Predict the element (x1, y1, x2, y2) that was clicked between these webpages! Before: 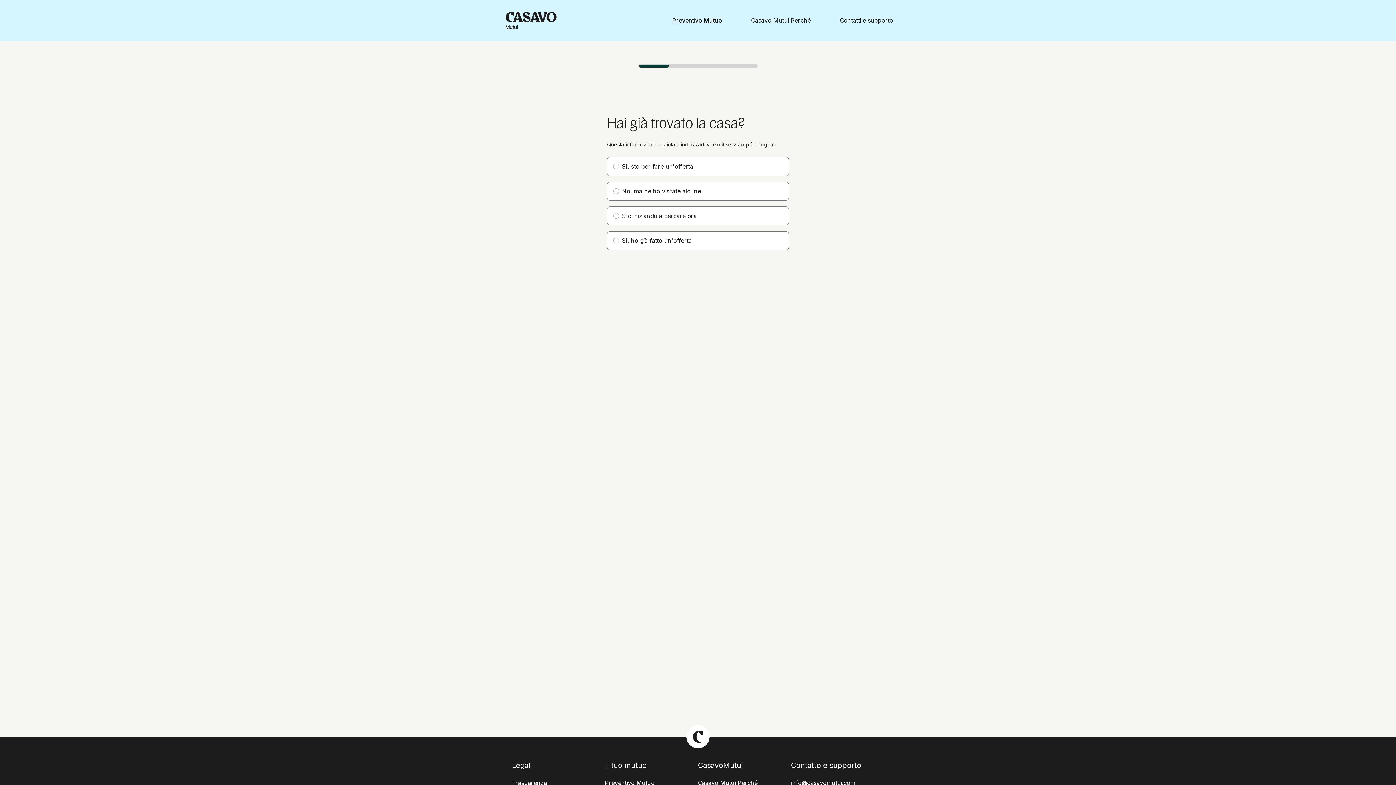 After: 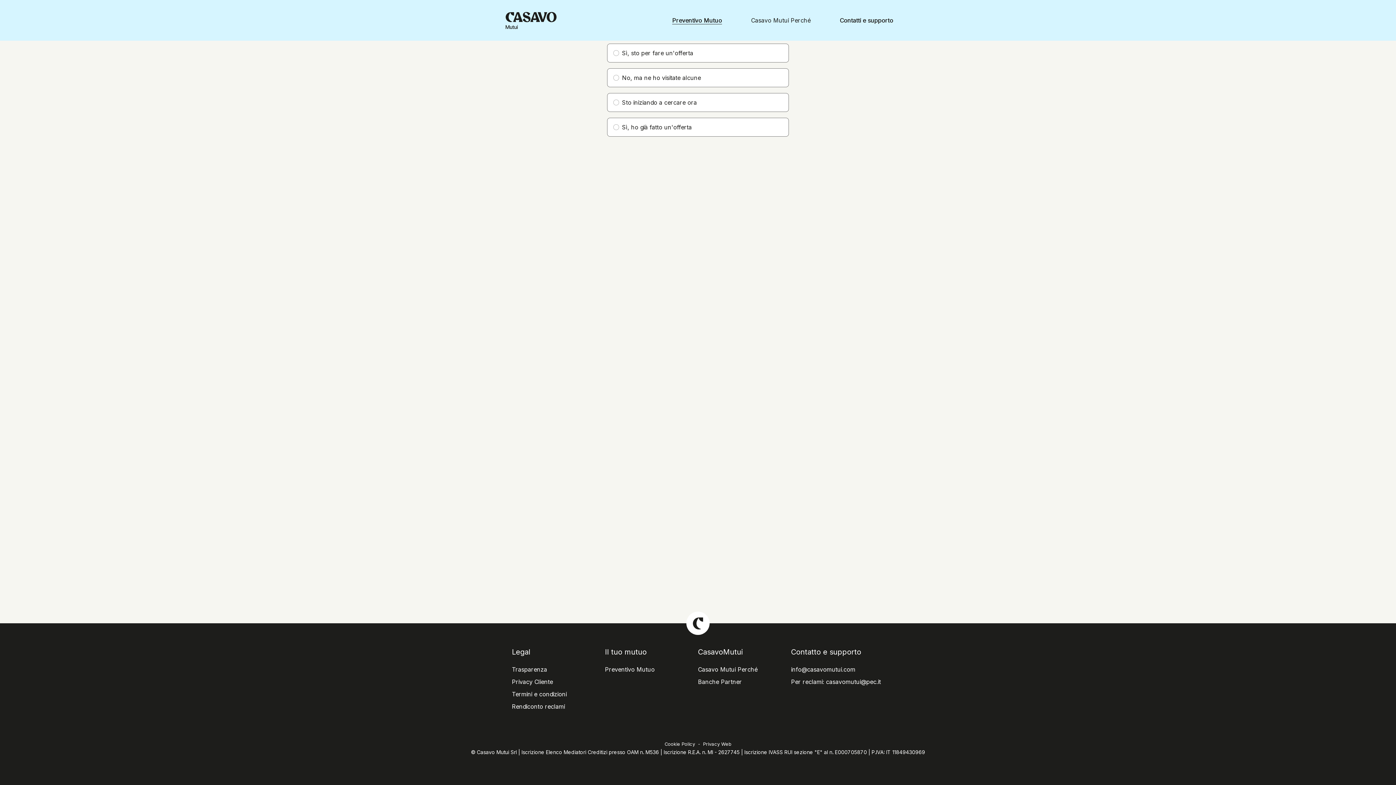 Action: label: Contatti e supporto bbox: (840, 16, 893, 24)